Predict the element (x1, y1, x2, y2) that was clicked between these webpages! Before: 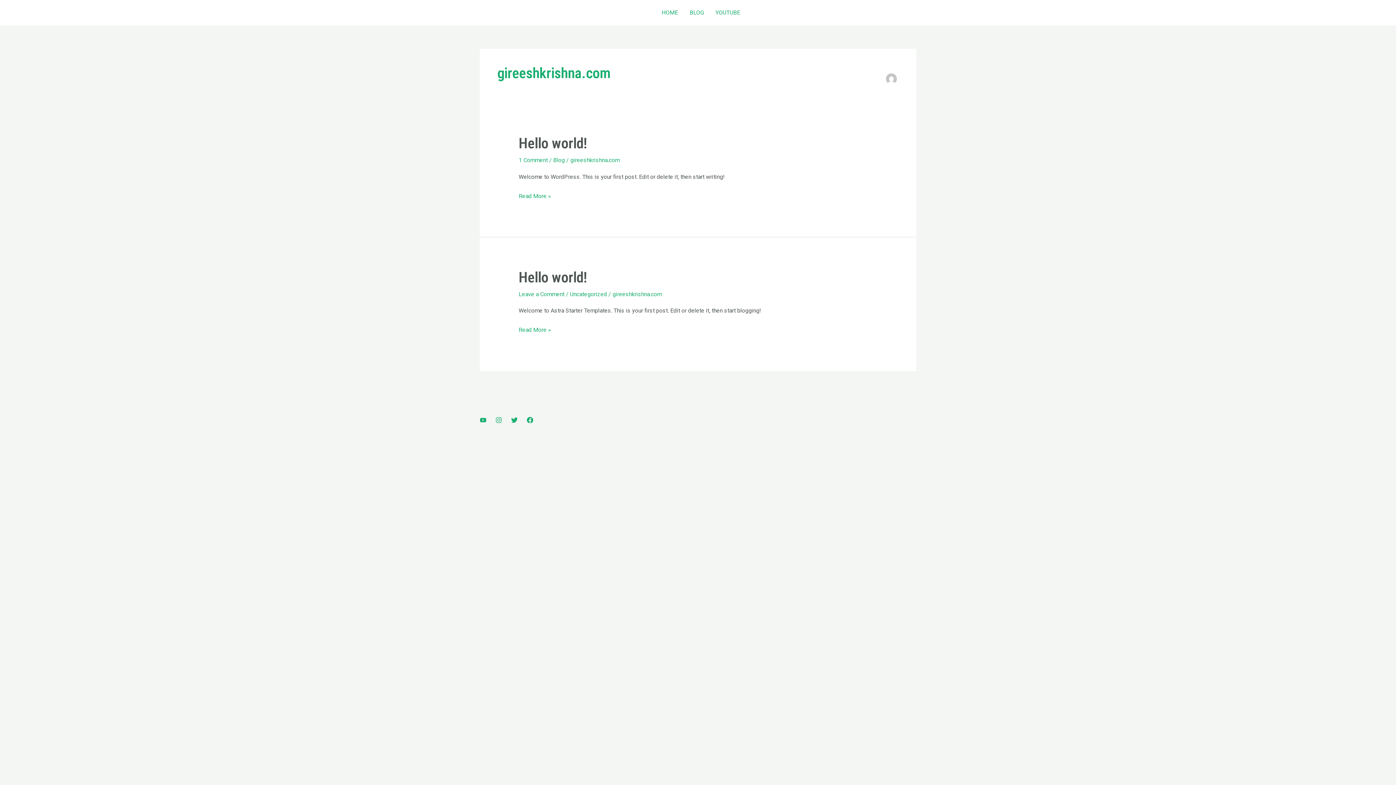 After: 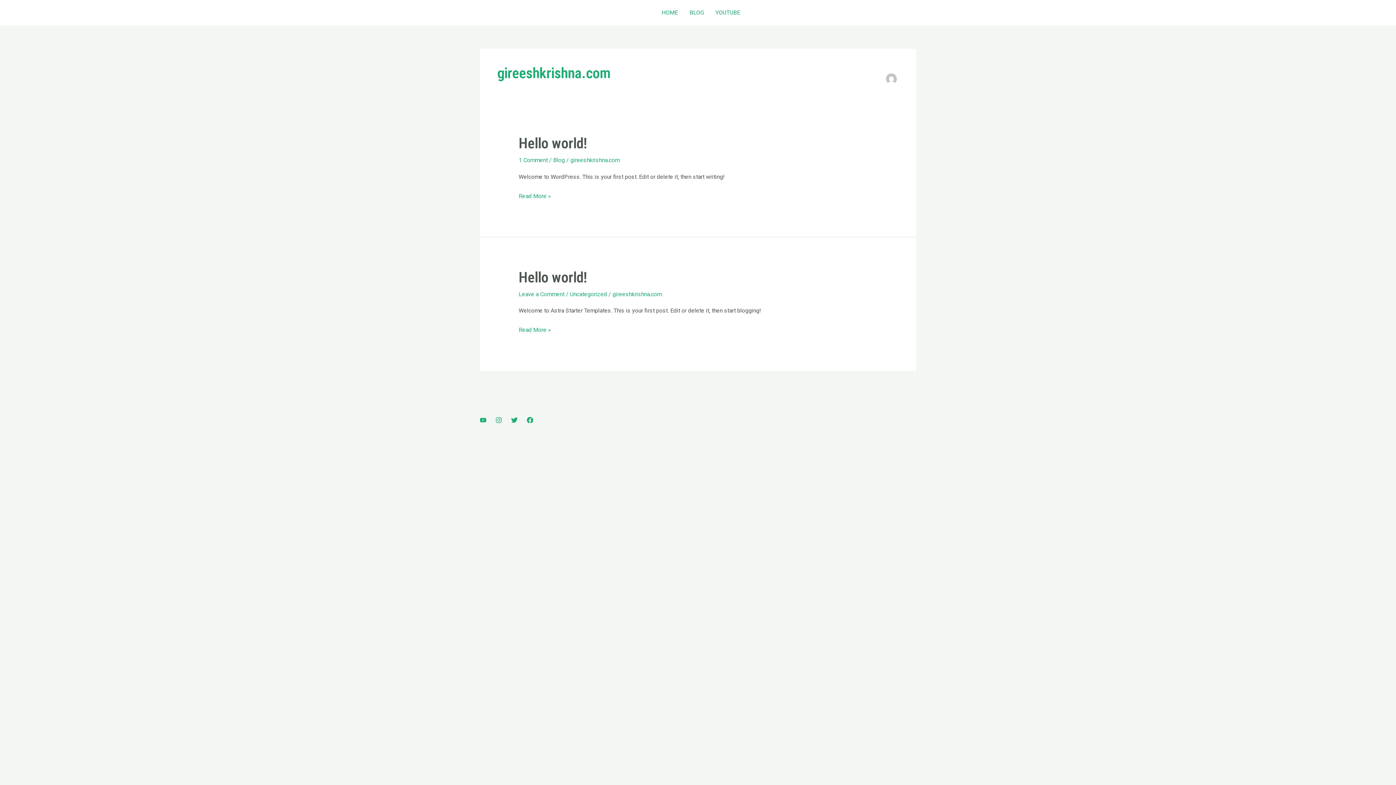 Action: label: YouTube bbox: (480, 417, 486, 423)